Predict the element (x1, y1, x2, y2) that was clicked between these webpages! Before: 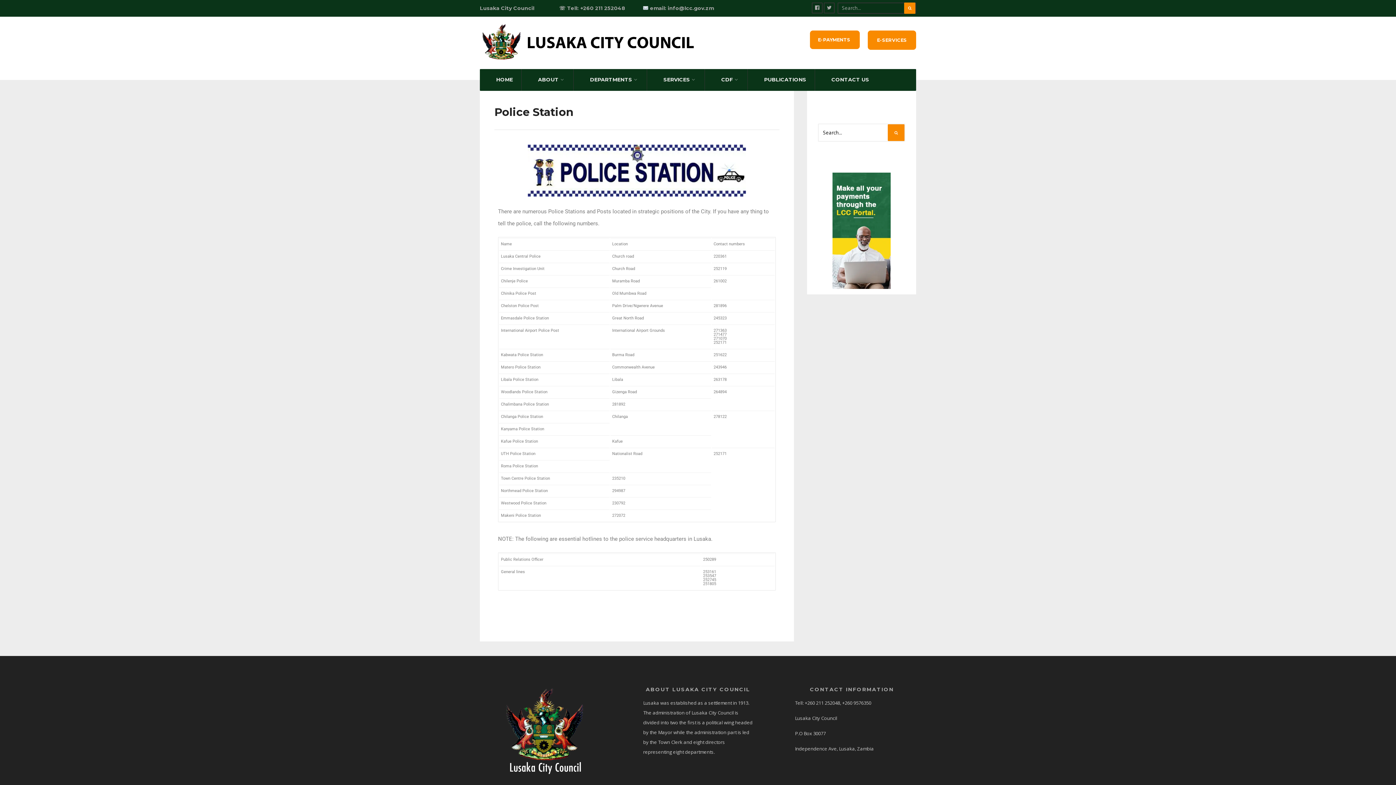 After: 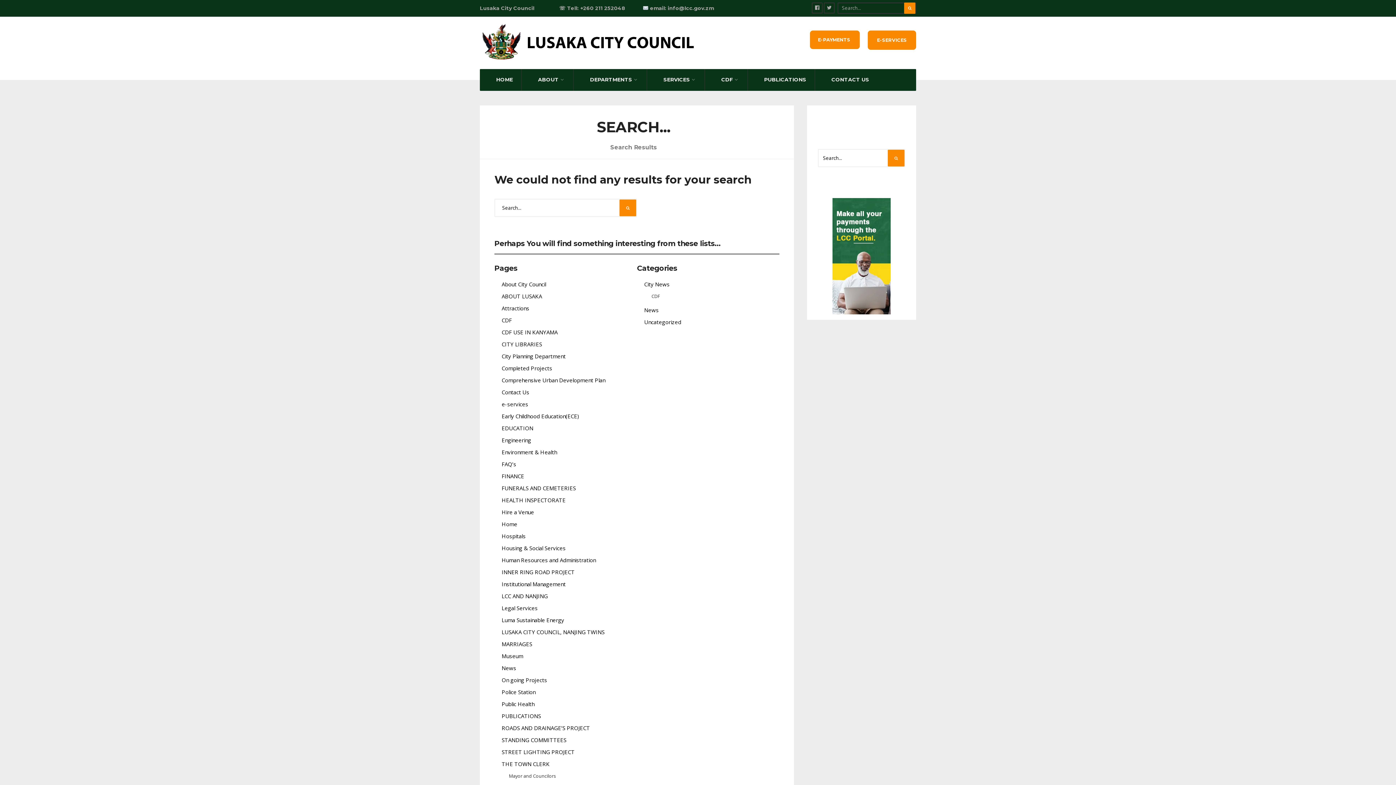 Action: bbox: (888, 124, 904, 141)